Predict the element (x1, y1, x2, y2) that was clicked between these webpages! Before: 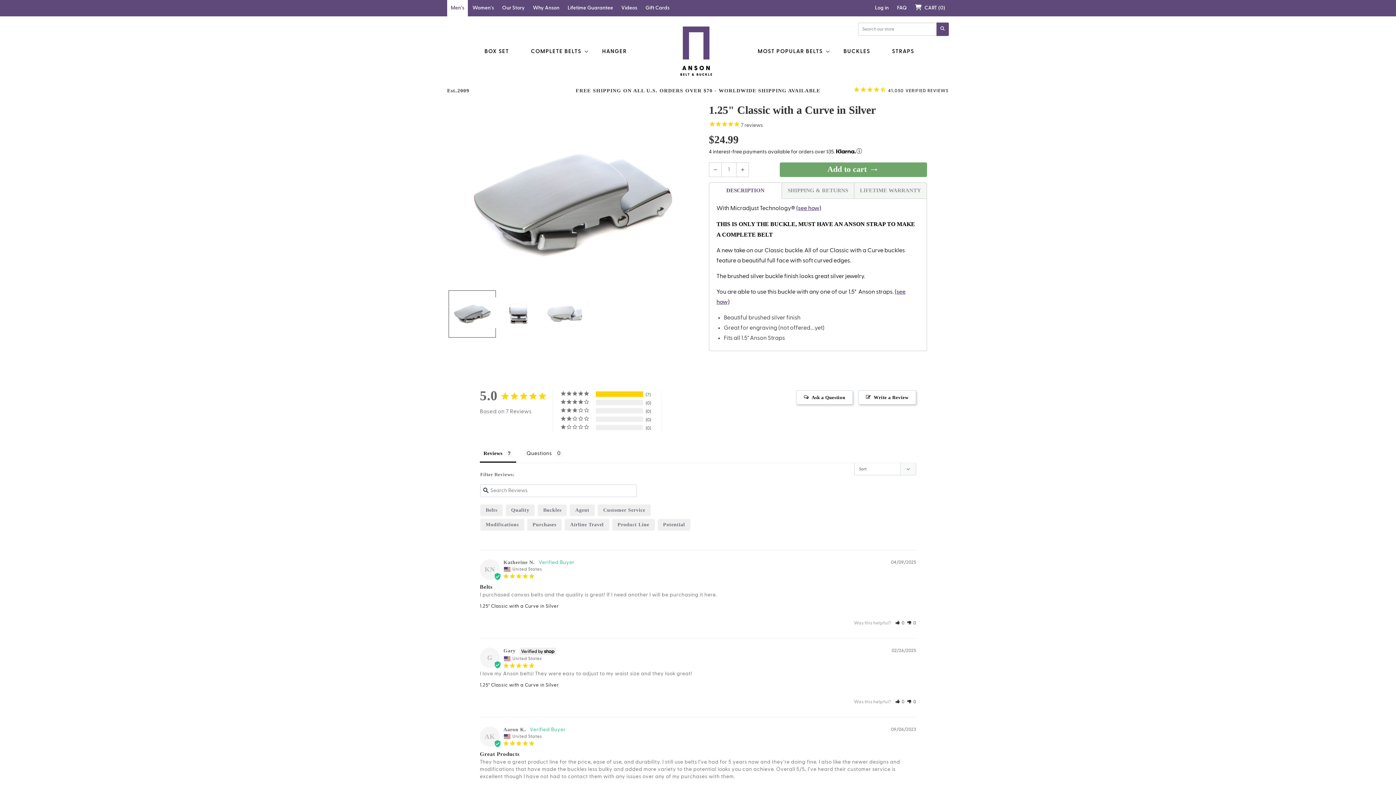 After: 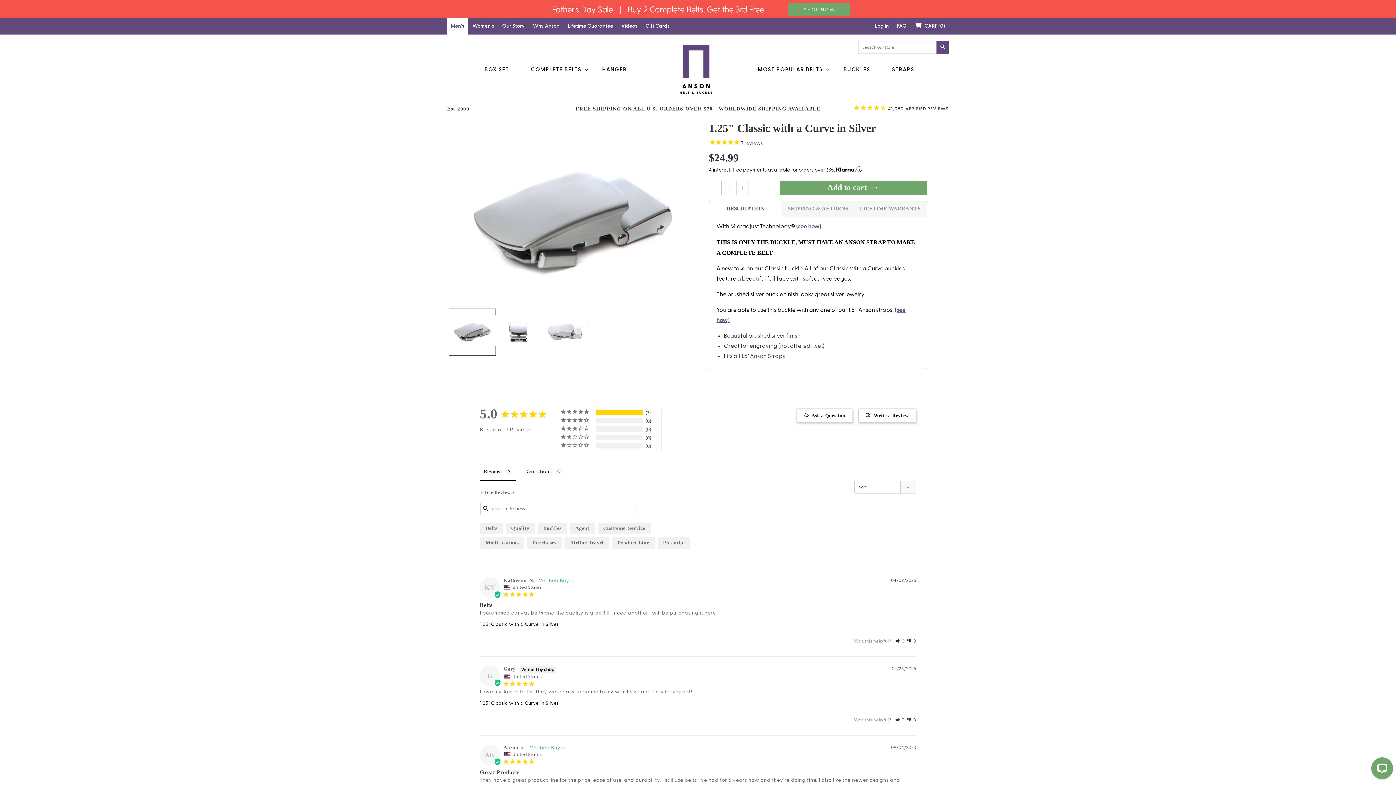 Action: bbox: (709, 162, 721, 176) label: Decrease quantity for 1.25&quot; Classic with a Curve in Silver